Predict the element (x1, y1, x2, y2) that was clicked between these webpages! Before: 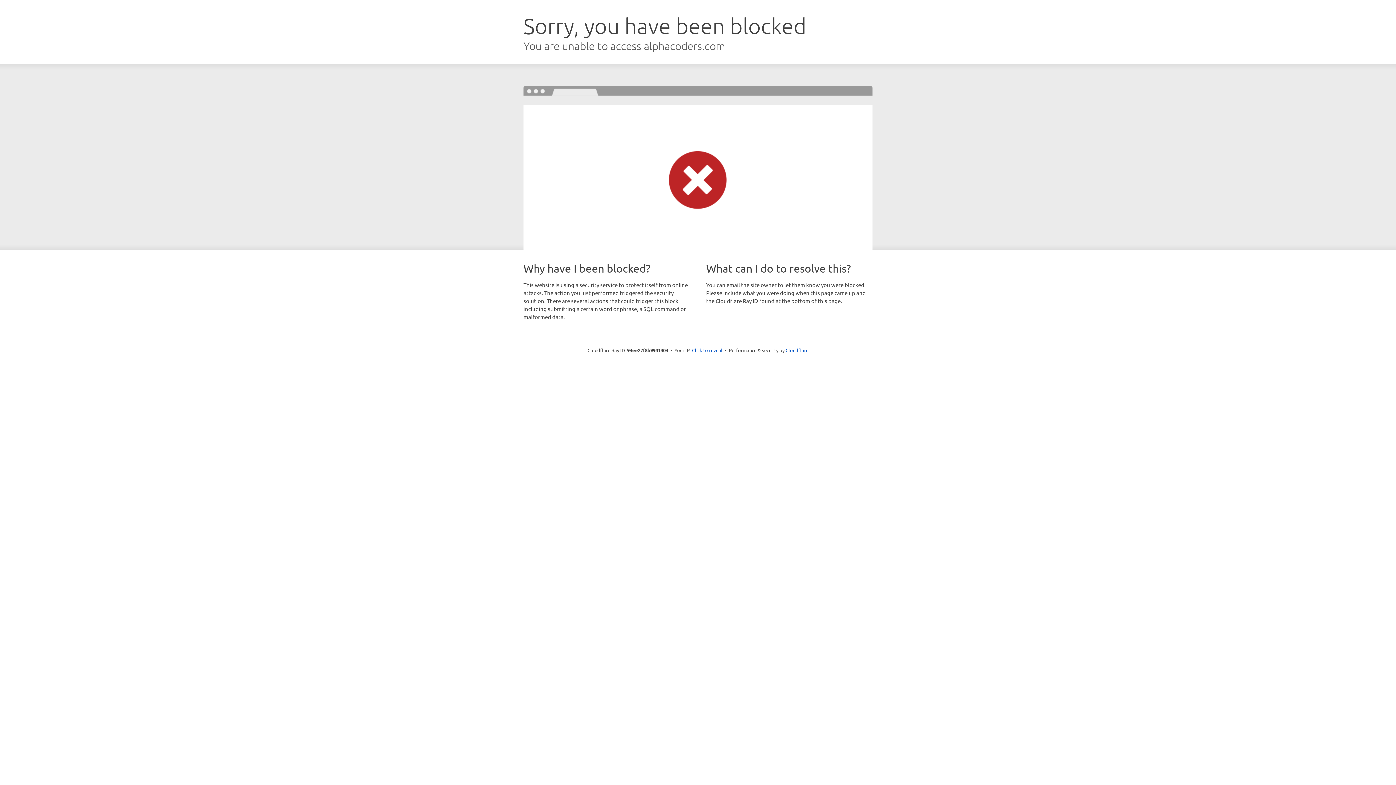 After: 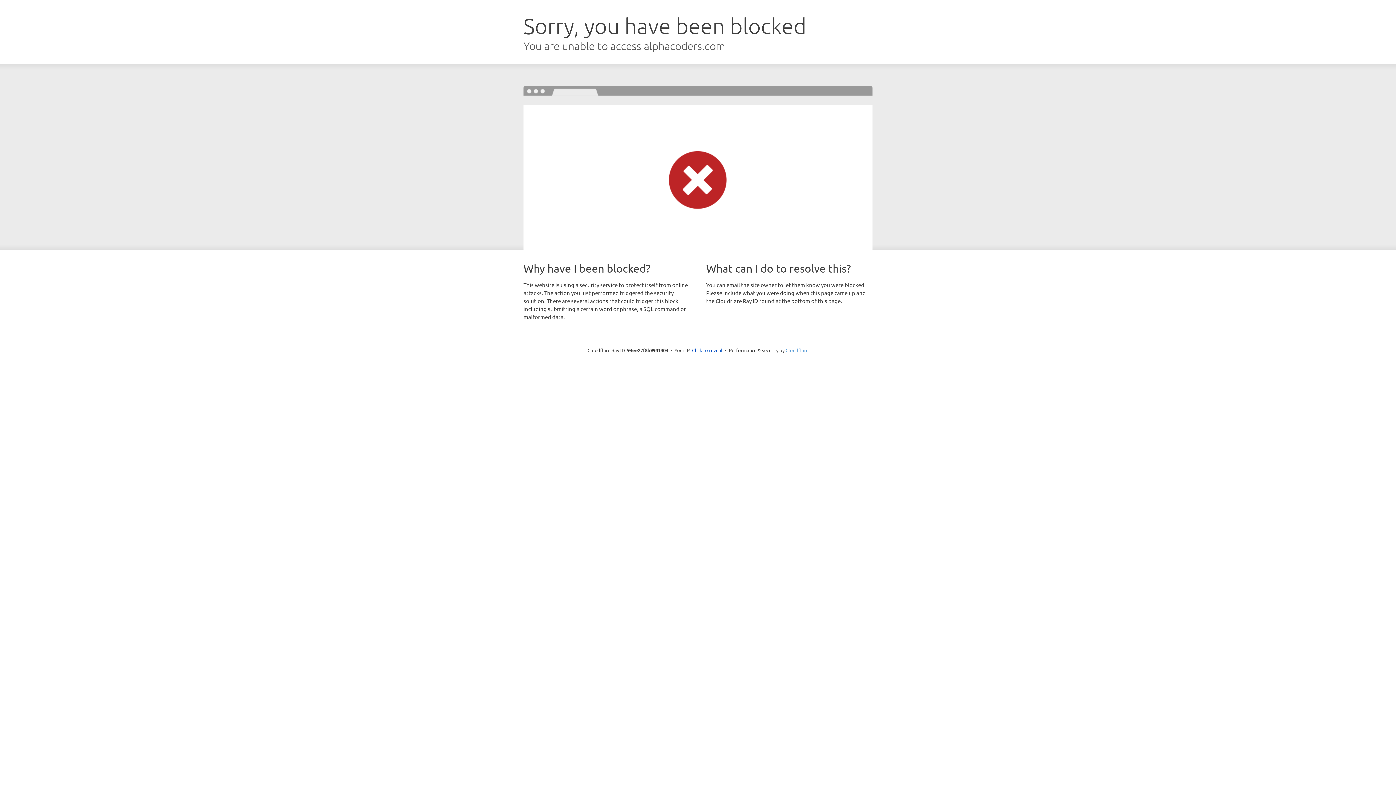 Action: label: Cloudflare bbox: (785, 347, 808, 353)